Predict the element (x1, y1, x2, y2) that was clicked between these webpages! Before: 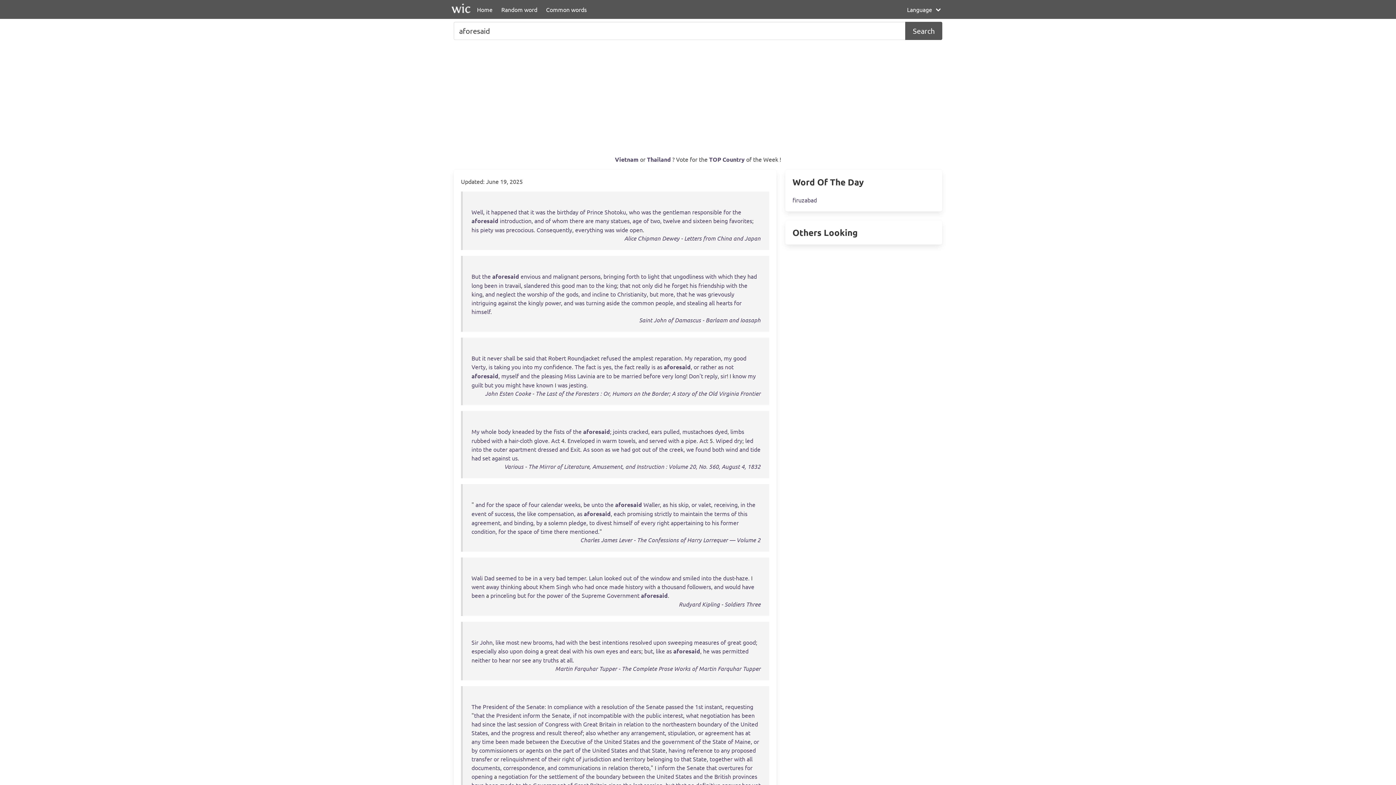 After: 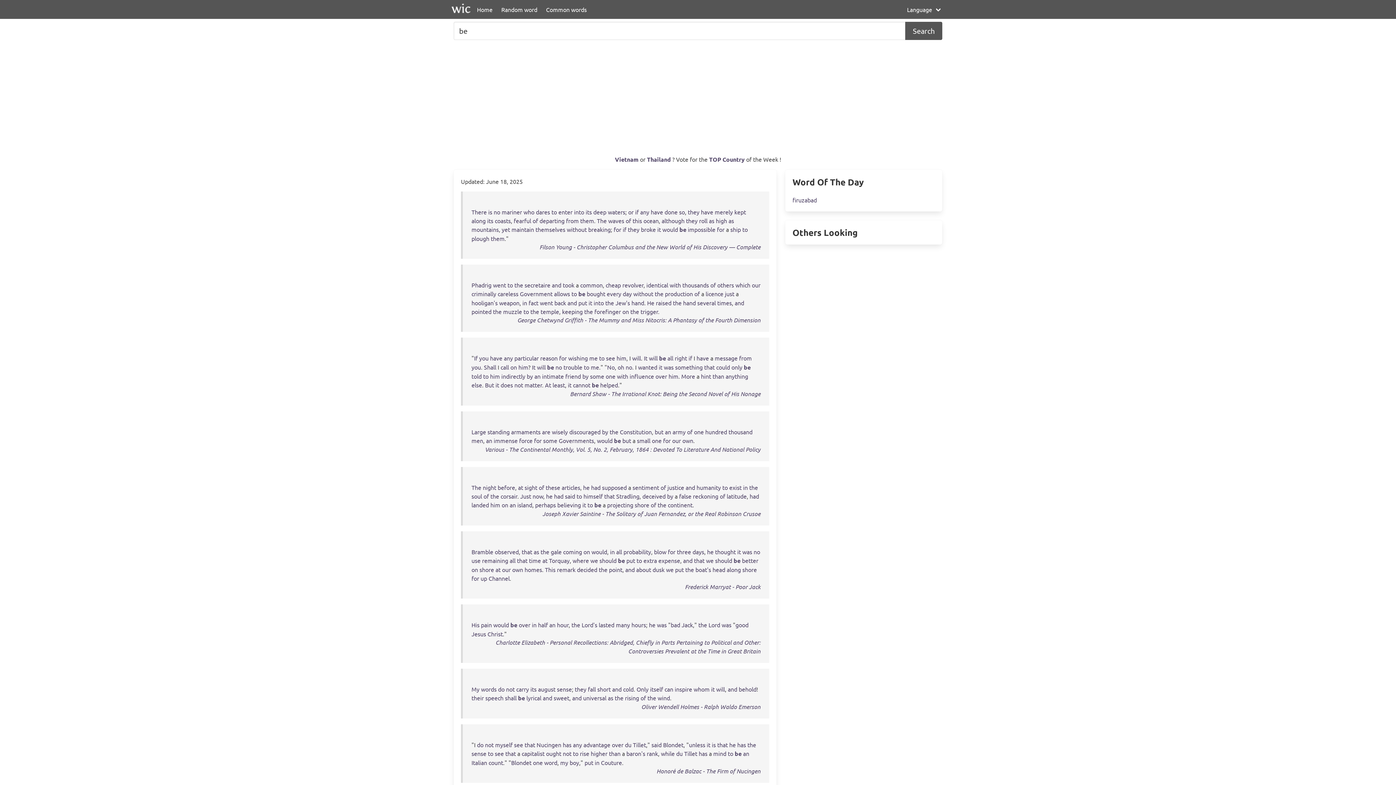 Action: bbox: (613, 372, 620, 379) label: be